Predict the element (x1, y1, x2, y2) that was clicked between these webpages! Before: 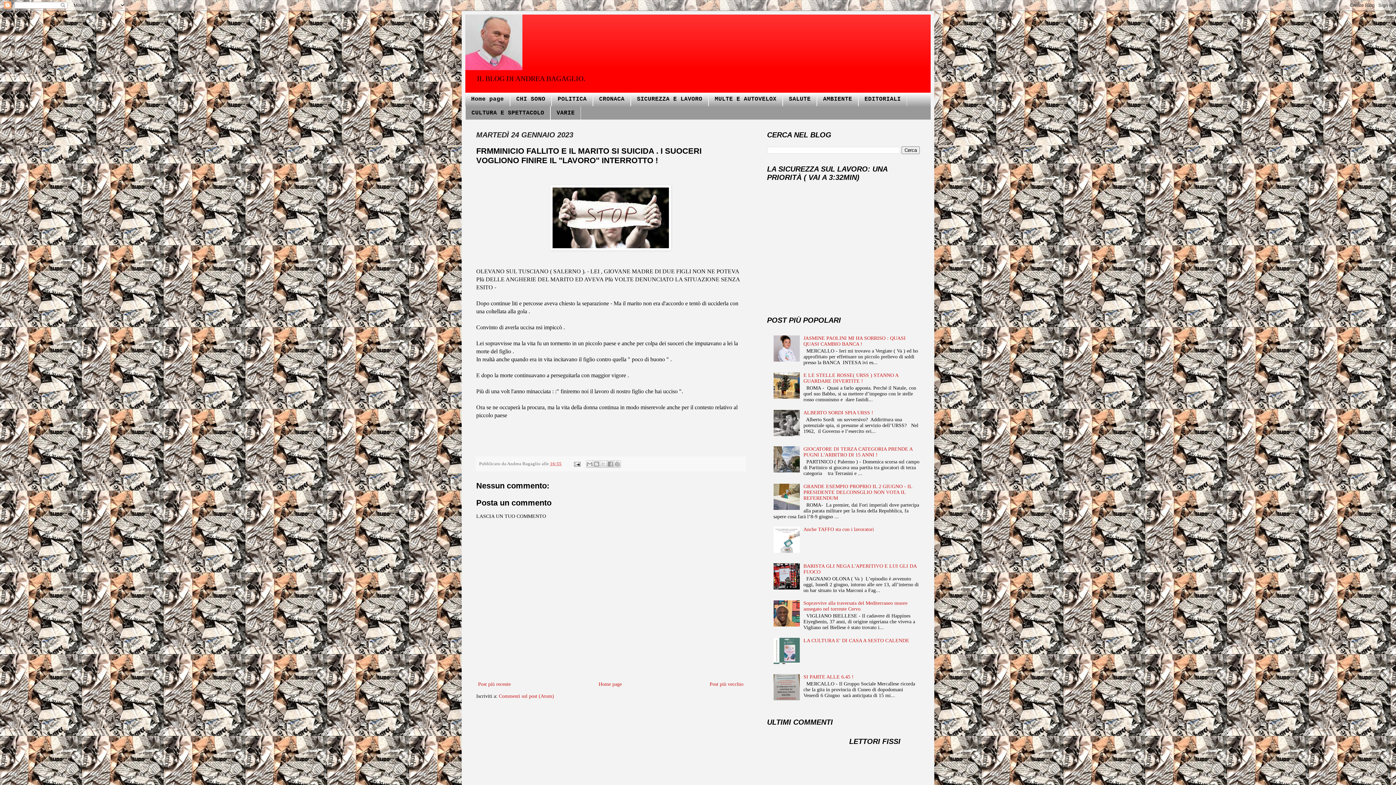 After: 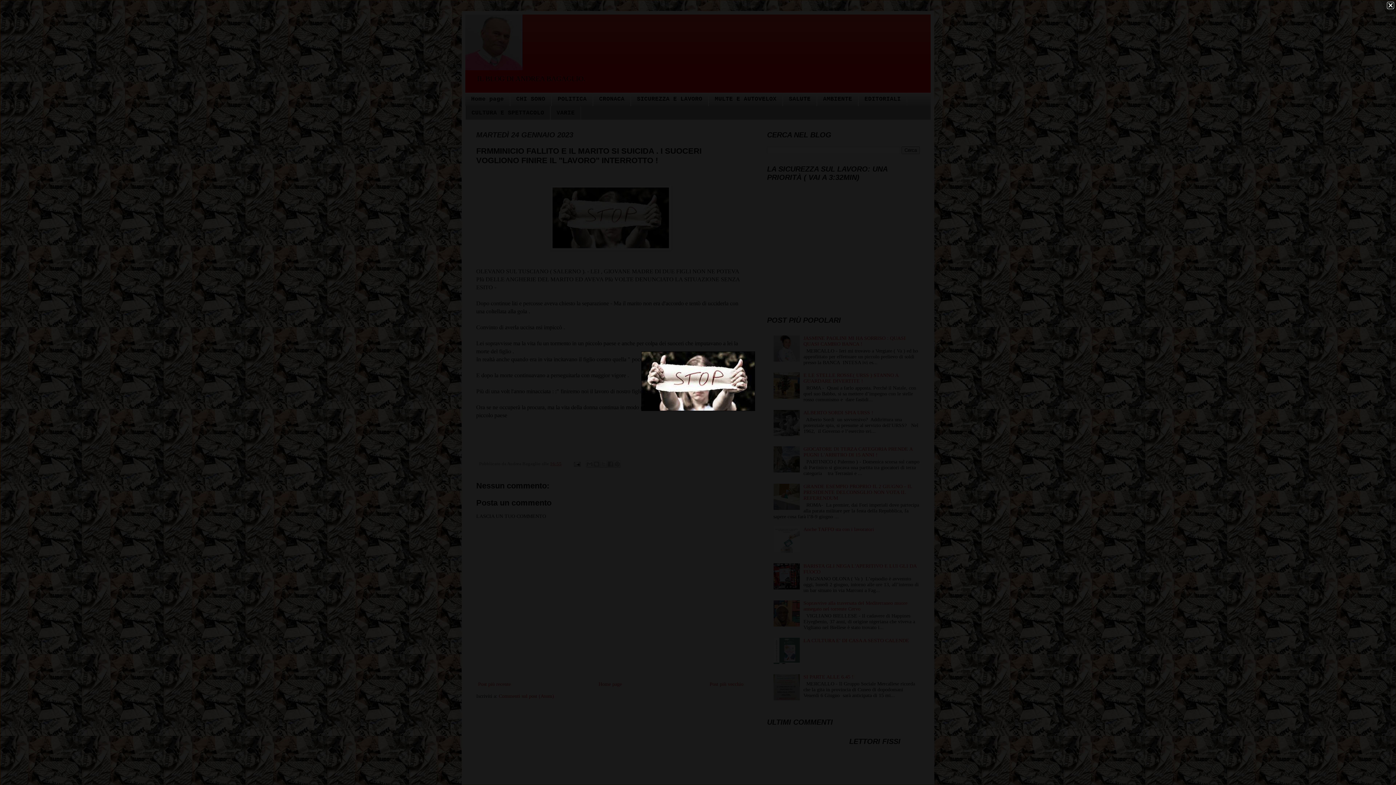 Action: bbox: (550, 245, 671, 251)